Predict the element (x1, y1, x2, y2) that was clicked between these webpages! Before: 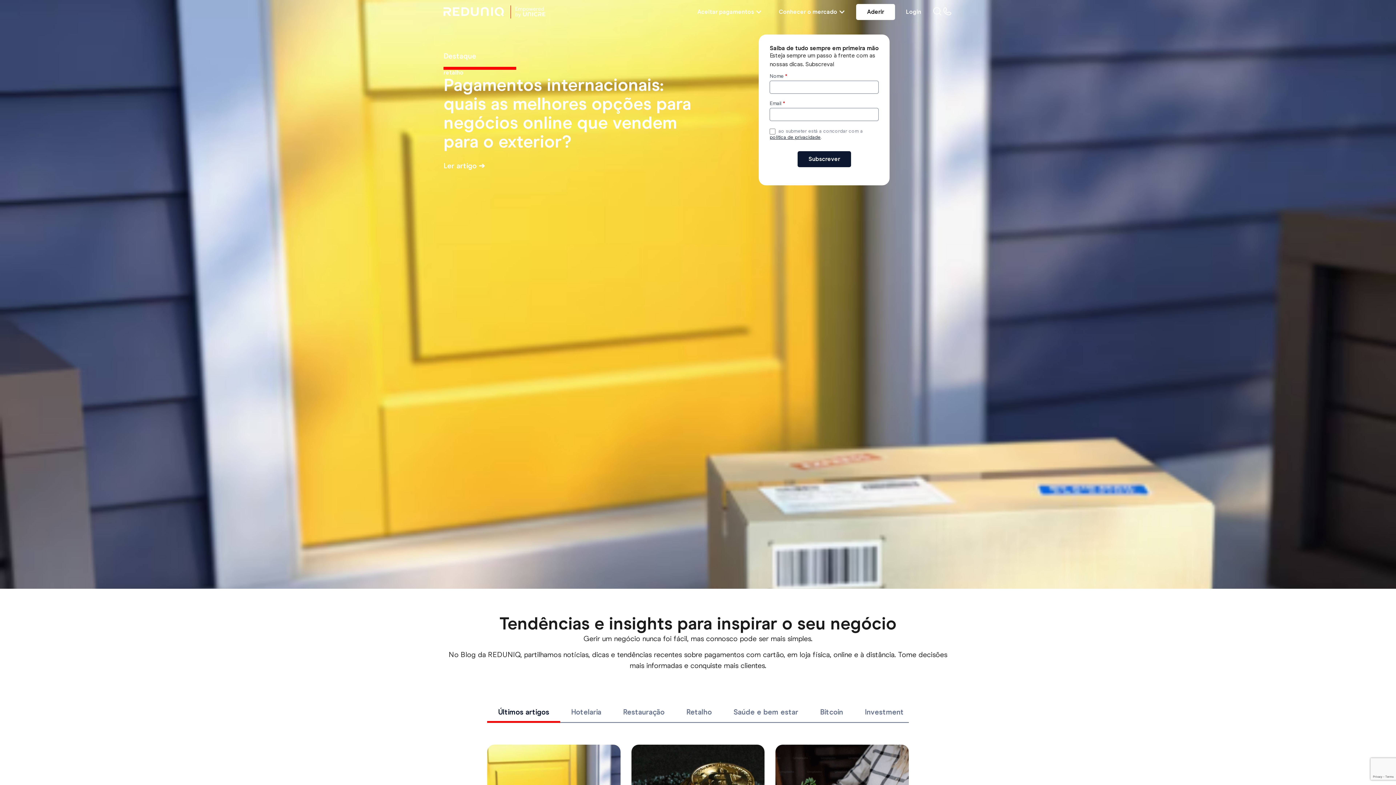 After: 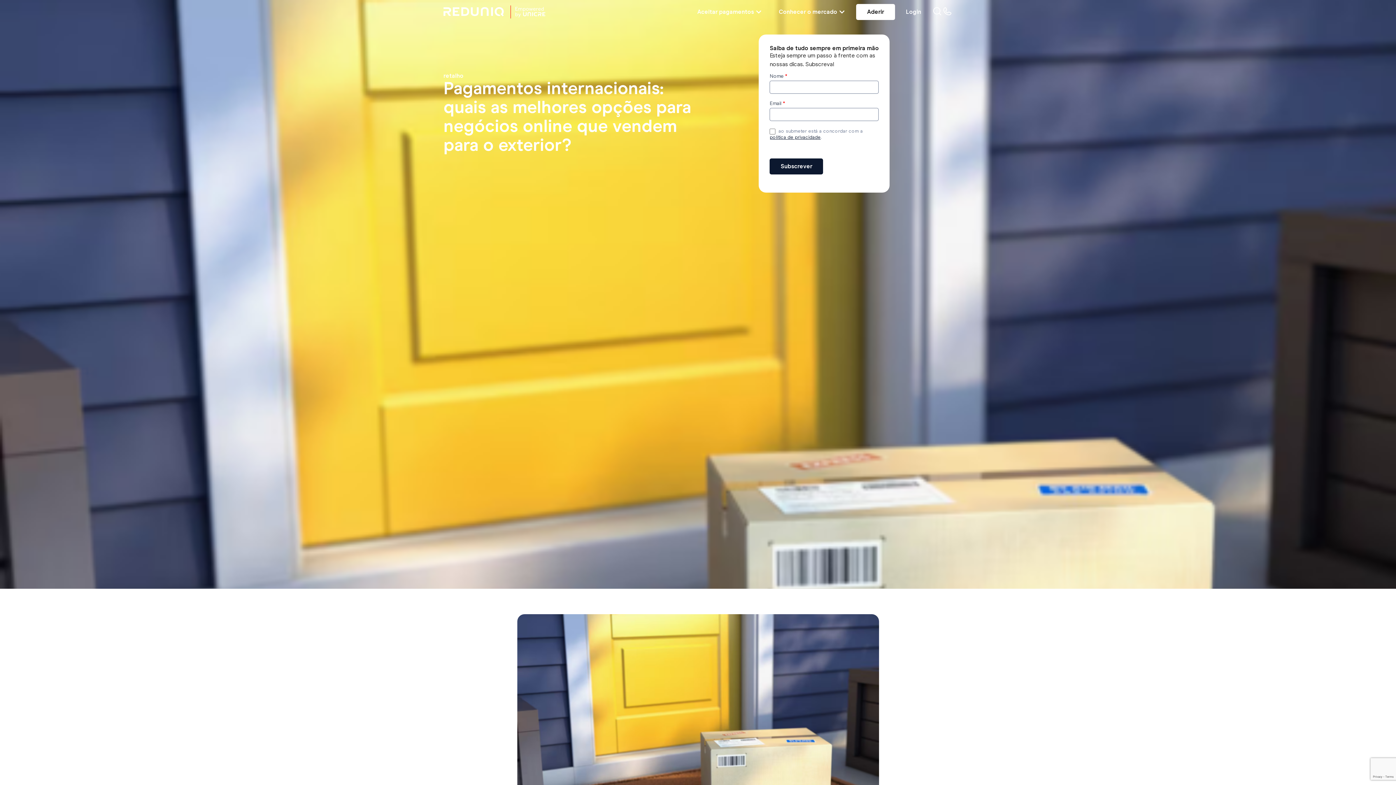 Action: bbox: (443, 161, 485, 170) label: Ler artigo ➔